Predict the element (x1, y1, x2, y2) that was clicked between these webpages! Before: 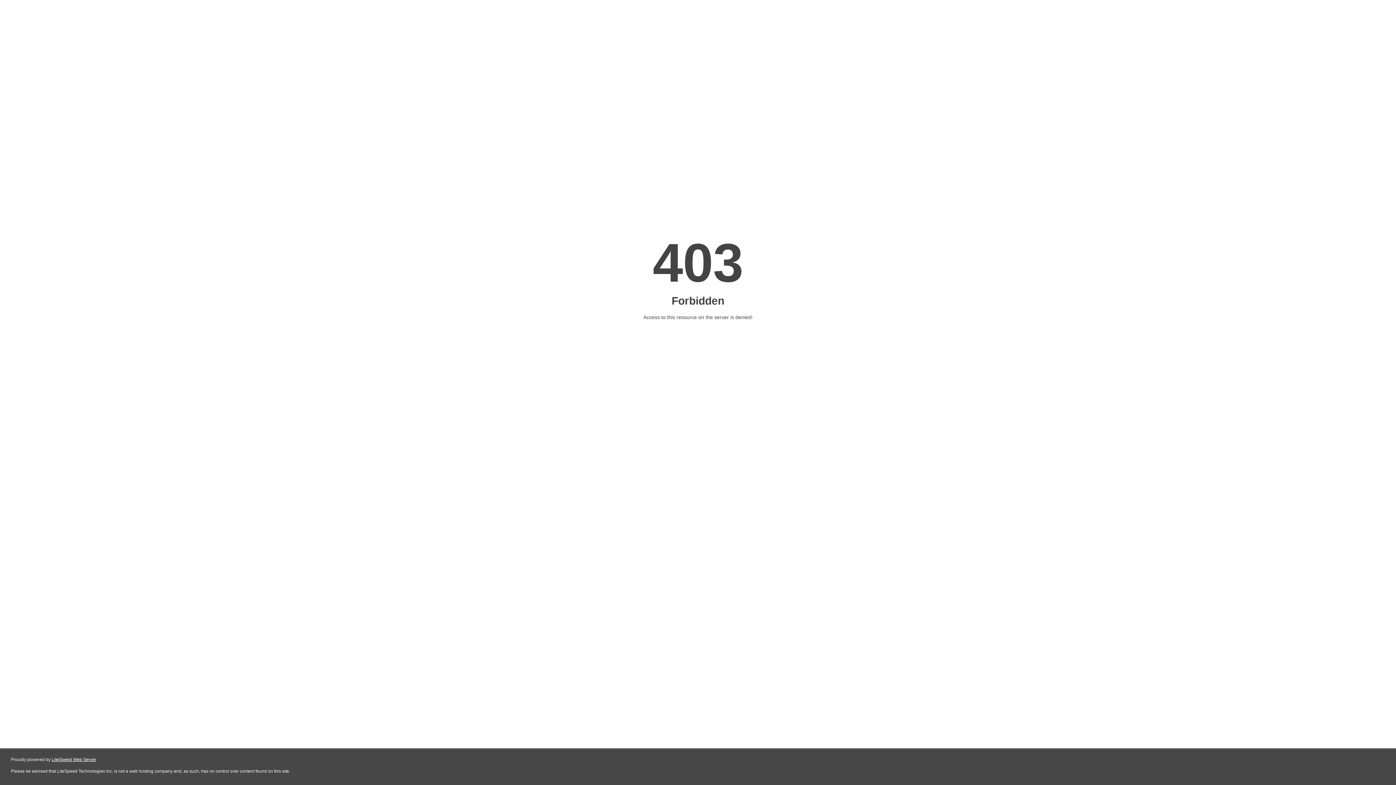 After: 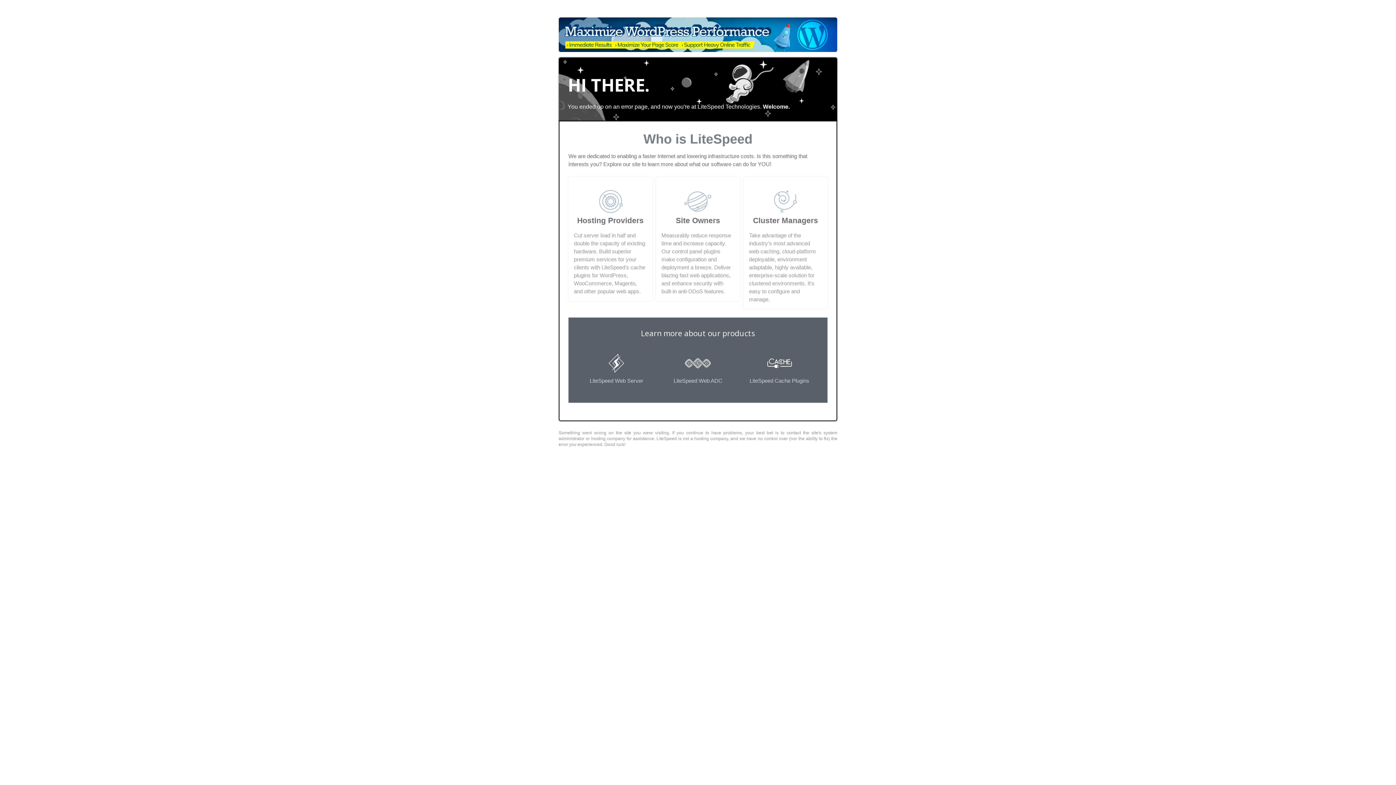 Action: bbox: (51, 757, 96, 762) label: LiteSpeed Web Server